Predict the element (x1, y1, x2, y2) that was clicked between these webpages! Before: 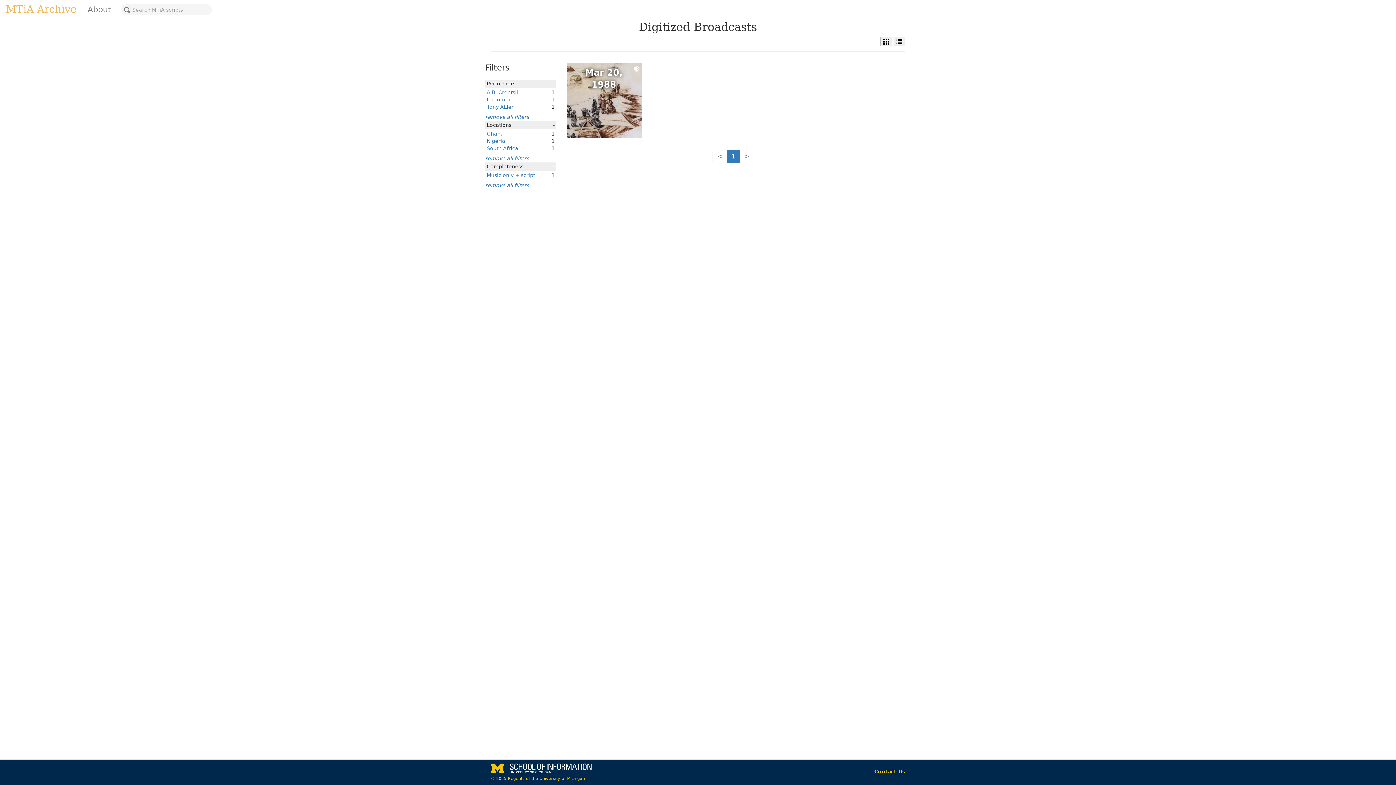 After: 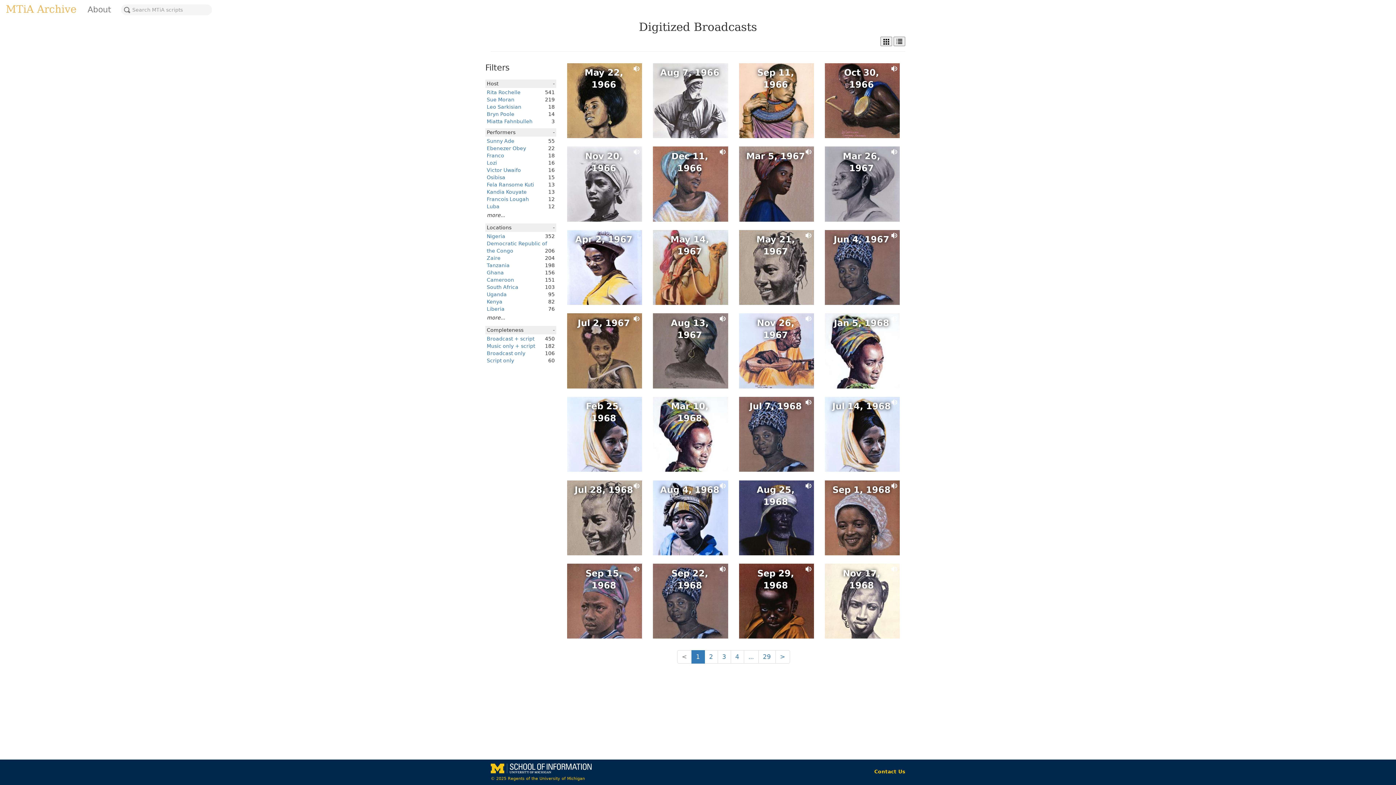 Action: label: MTiA Archive bbox: (0, 0, 82, 18)